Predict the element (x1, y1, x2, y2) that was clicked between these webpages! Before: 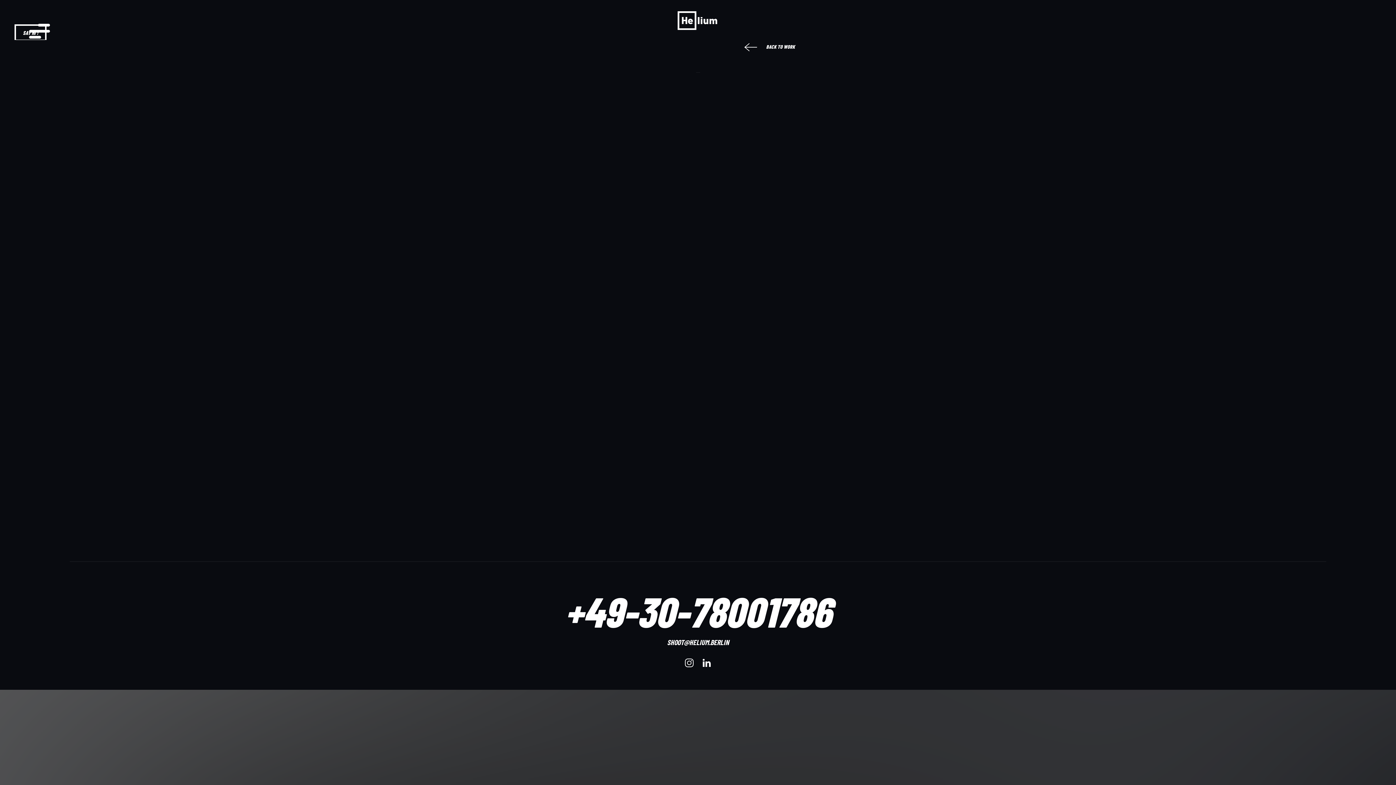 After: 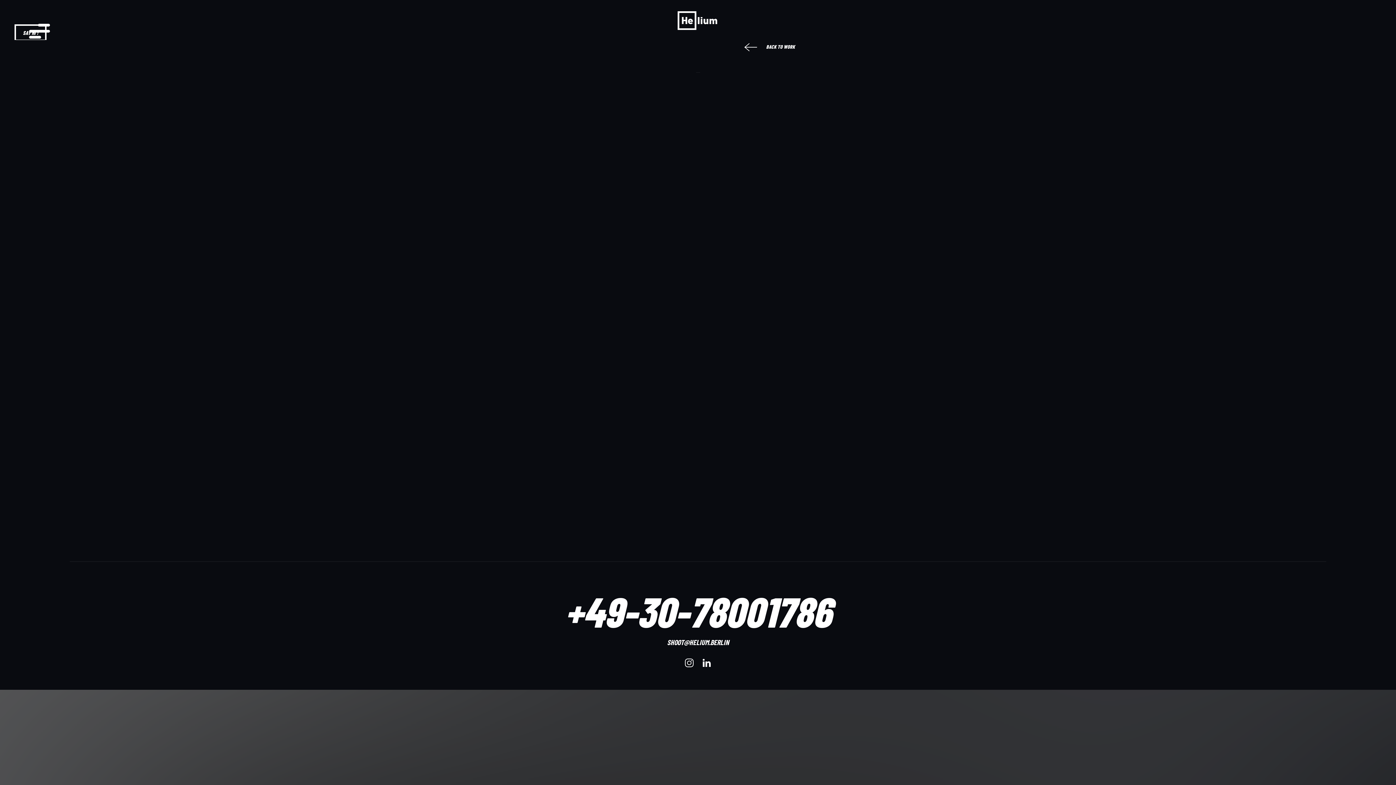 Action: label: SHOOT@HELIUM.BERLIN bbox: (667, 635, 729, 649)